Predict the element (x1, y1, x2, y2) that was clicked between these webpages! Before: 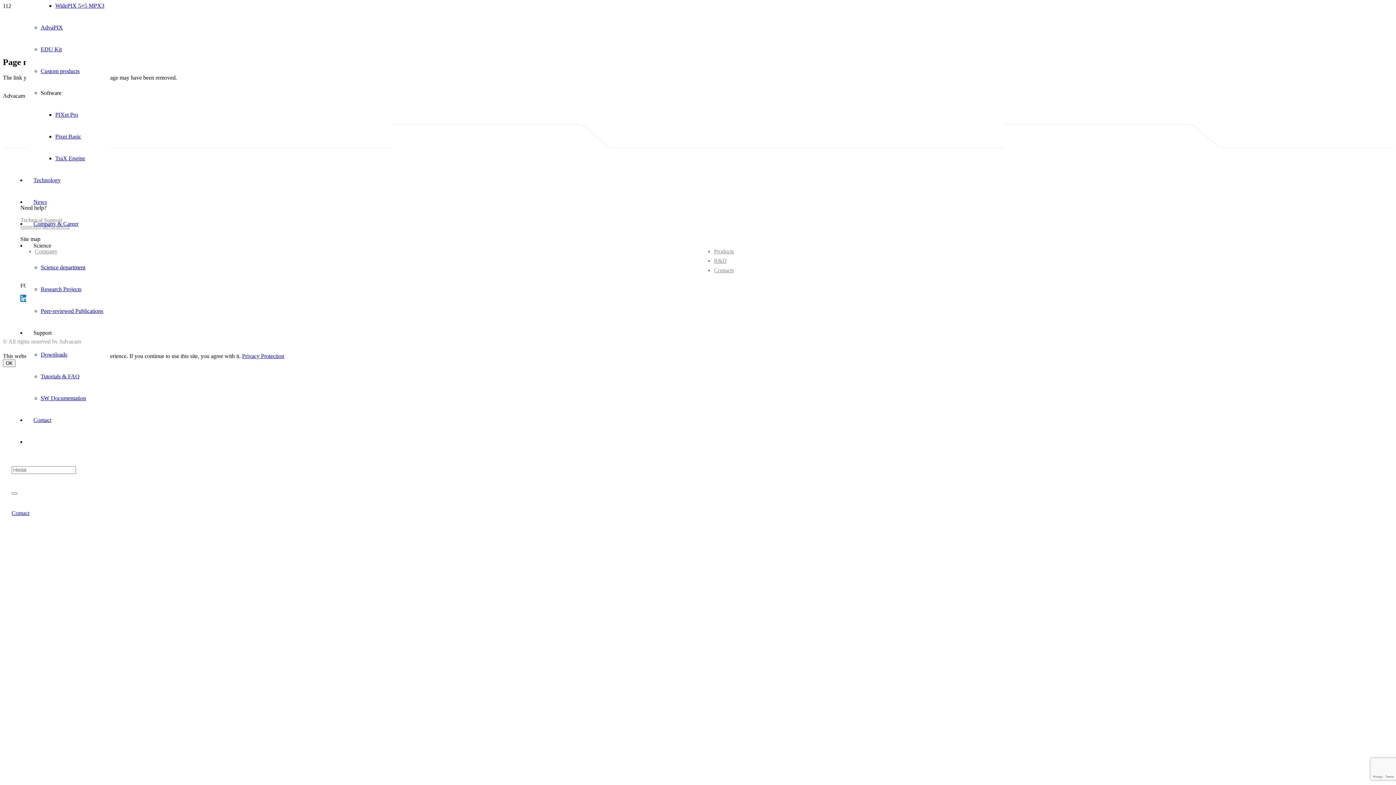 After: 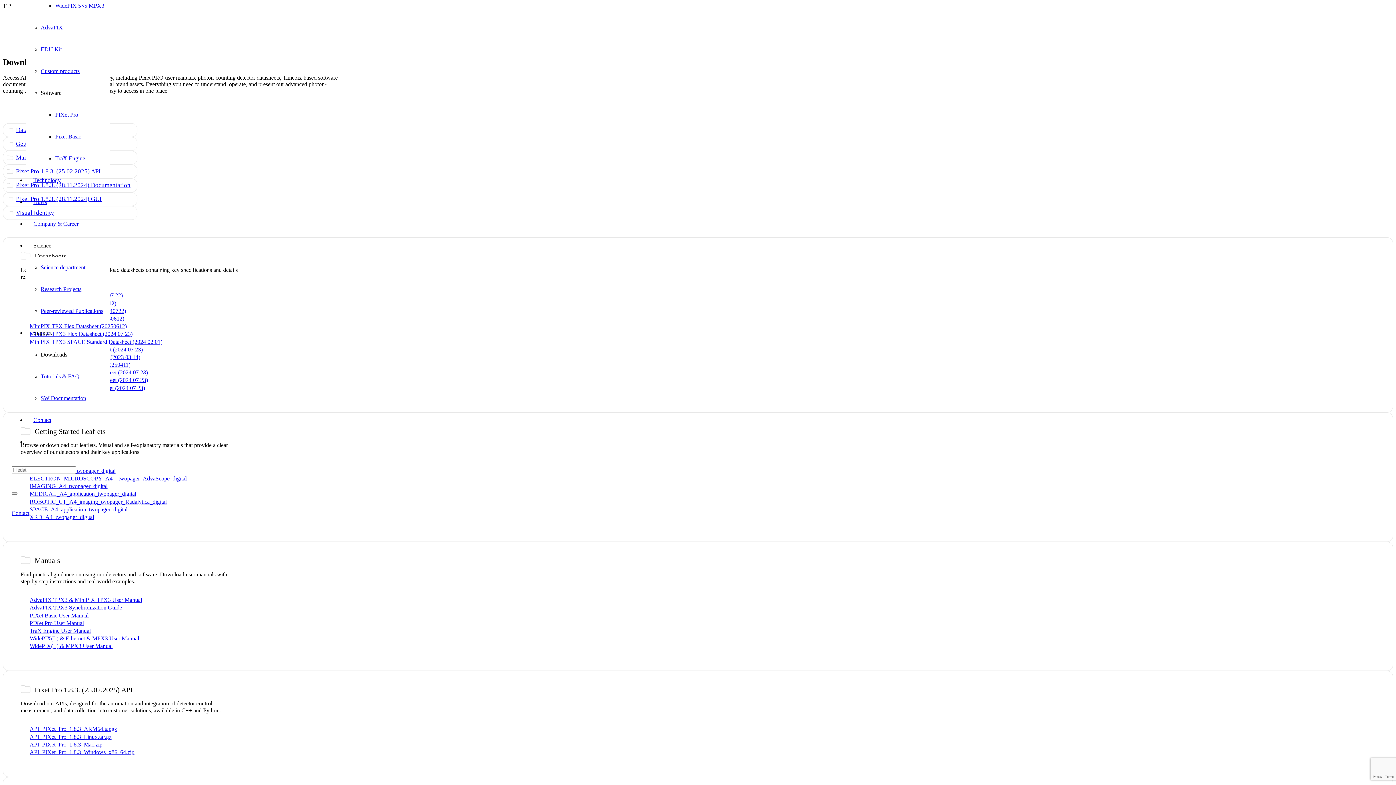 Action: label: Downloads bbox: (40, 351, 67, 357)